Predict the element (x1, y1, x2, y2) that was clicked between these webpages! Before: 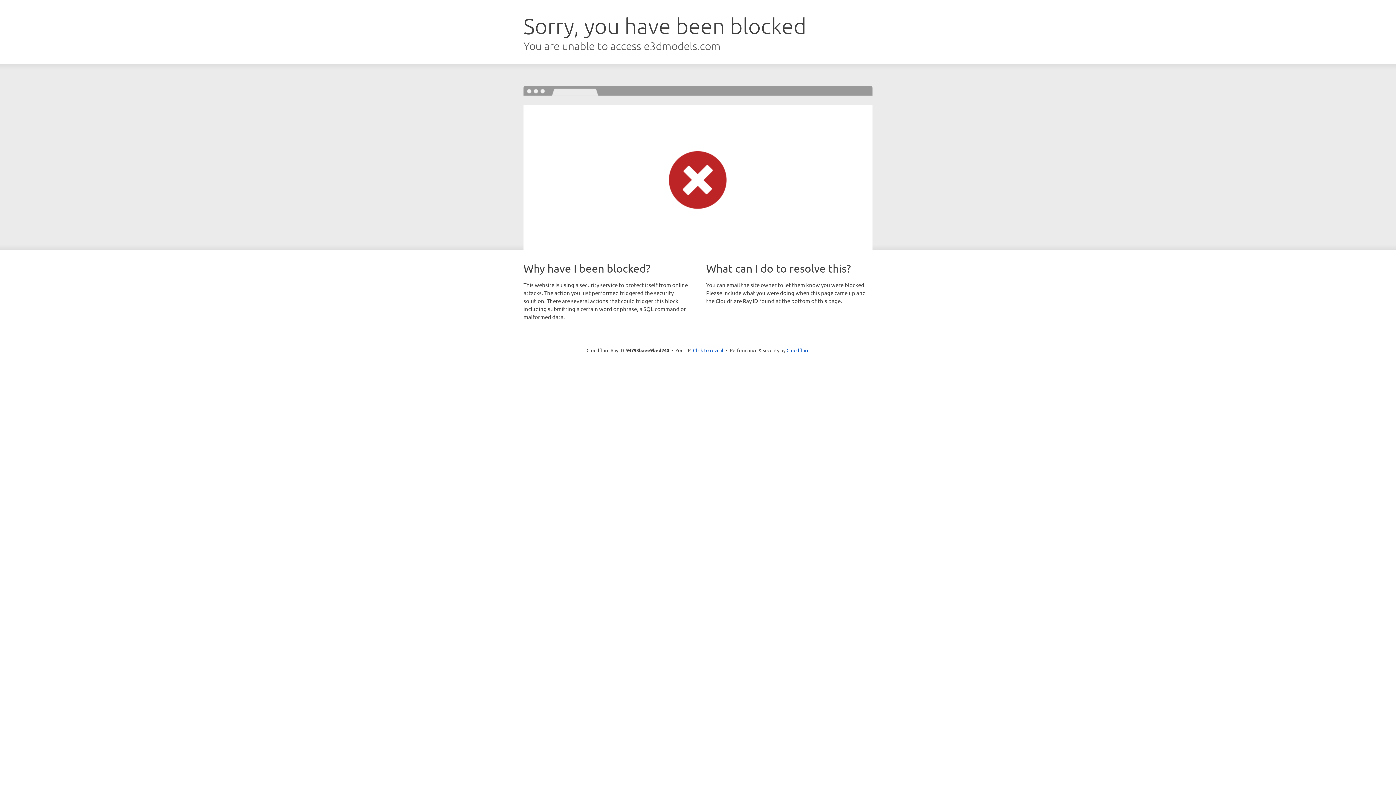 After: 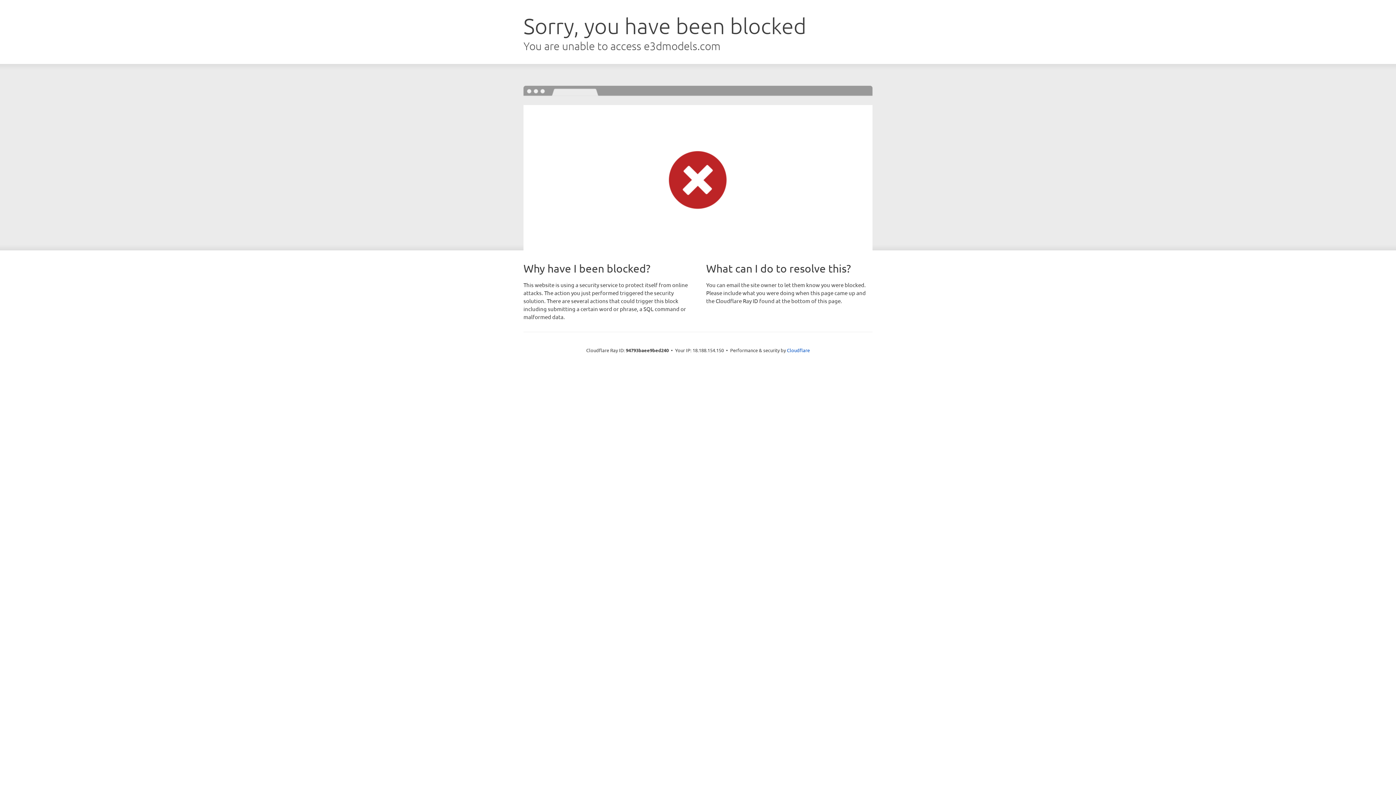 Action: label: Click to reveal bbox: (693, 346, 723, 353)